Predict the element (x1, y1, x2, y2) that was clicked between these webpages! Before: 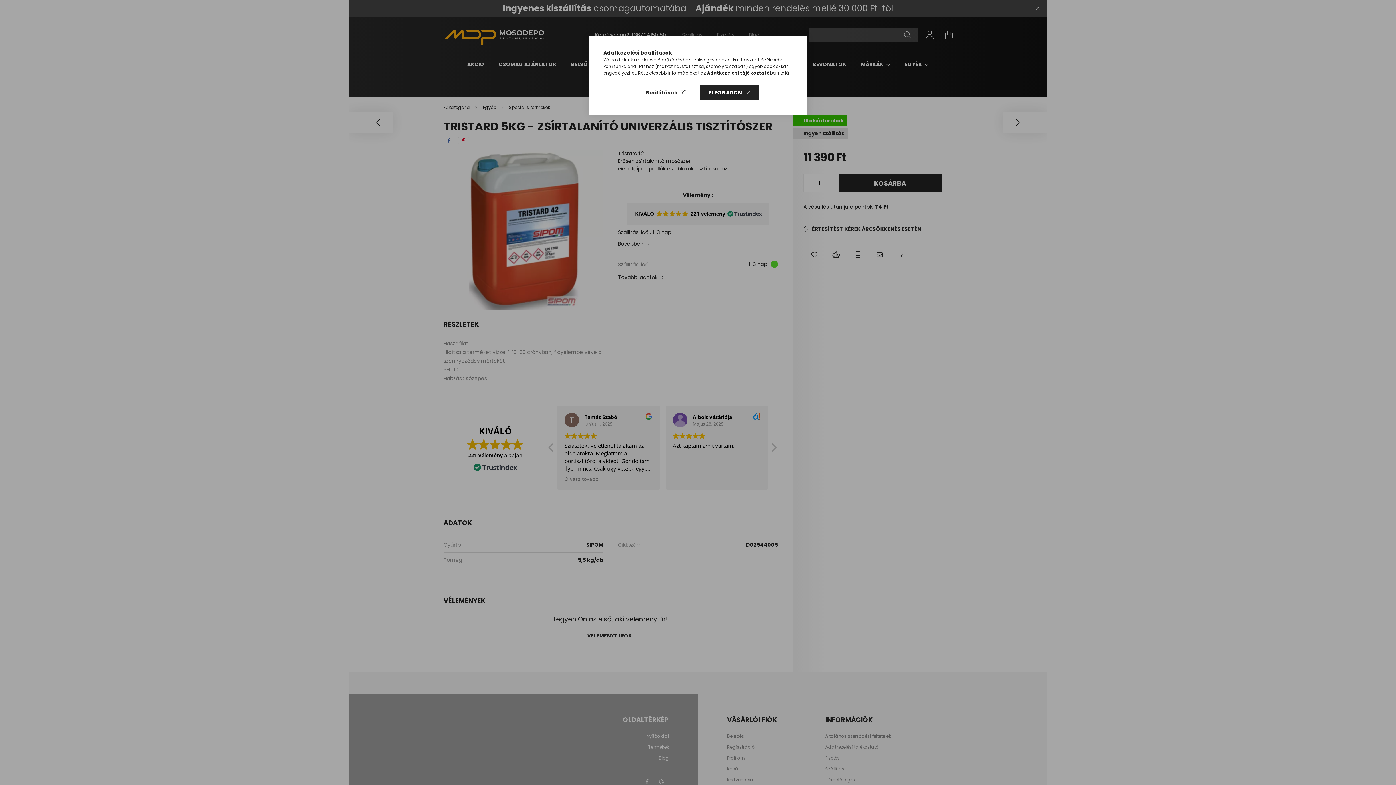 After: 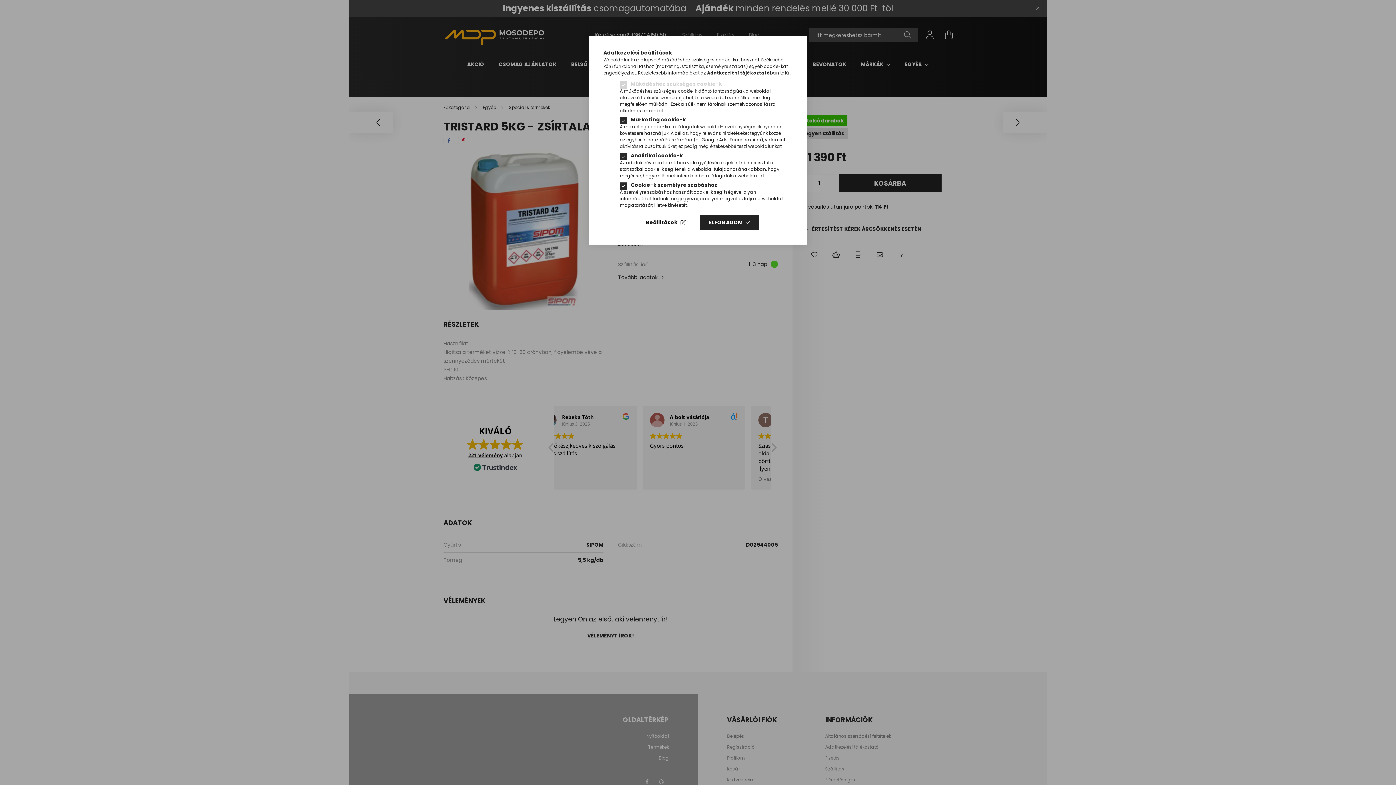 Action: bbox: (636, 85, 694, 100) label: Beállítások